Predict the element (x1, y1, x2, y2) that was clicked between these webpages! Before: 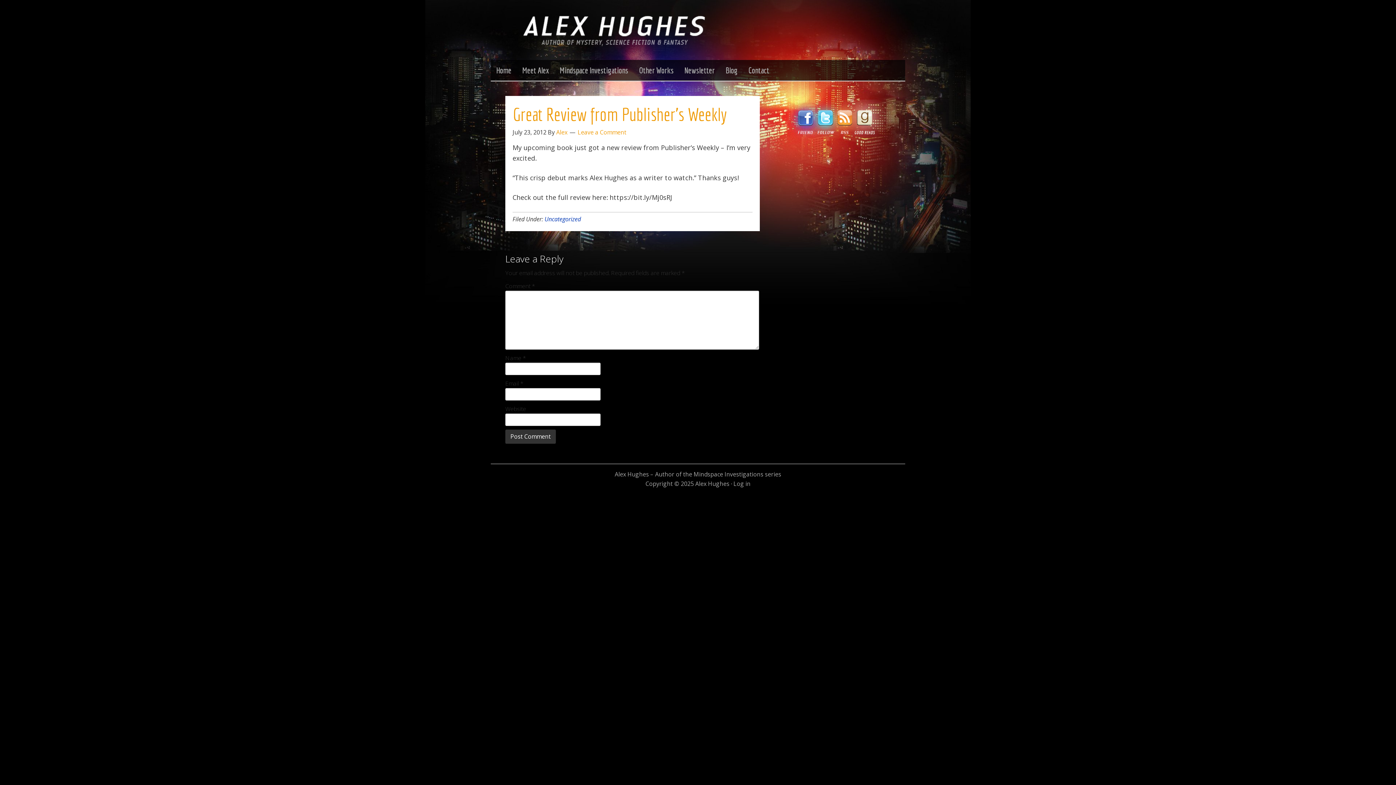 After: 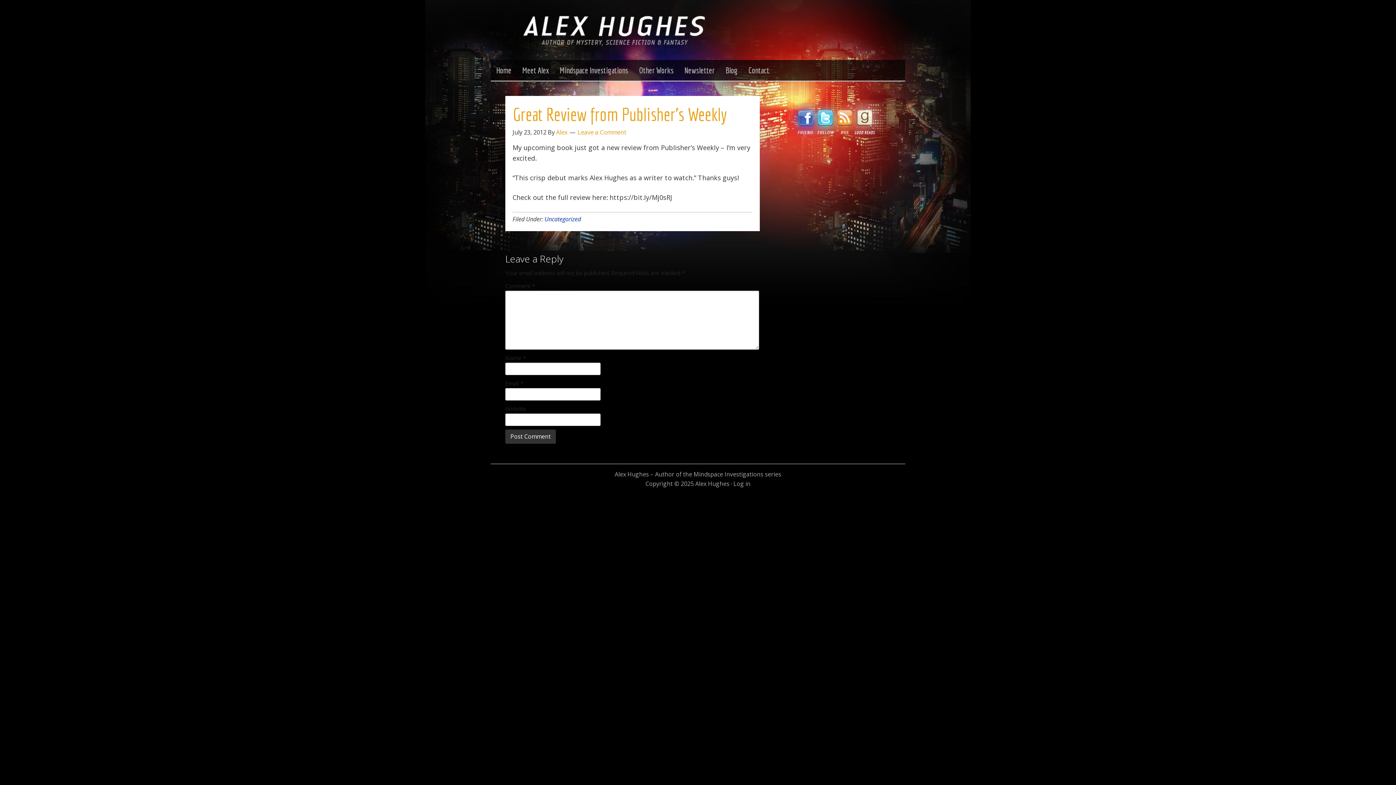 Action: bbox: (853, 108, 875, 136)